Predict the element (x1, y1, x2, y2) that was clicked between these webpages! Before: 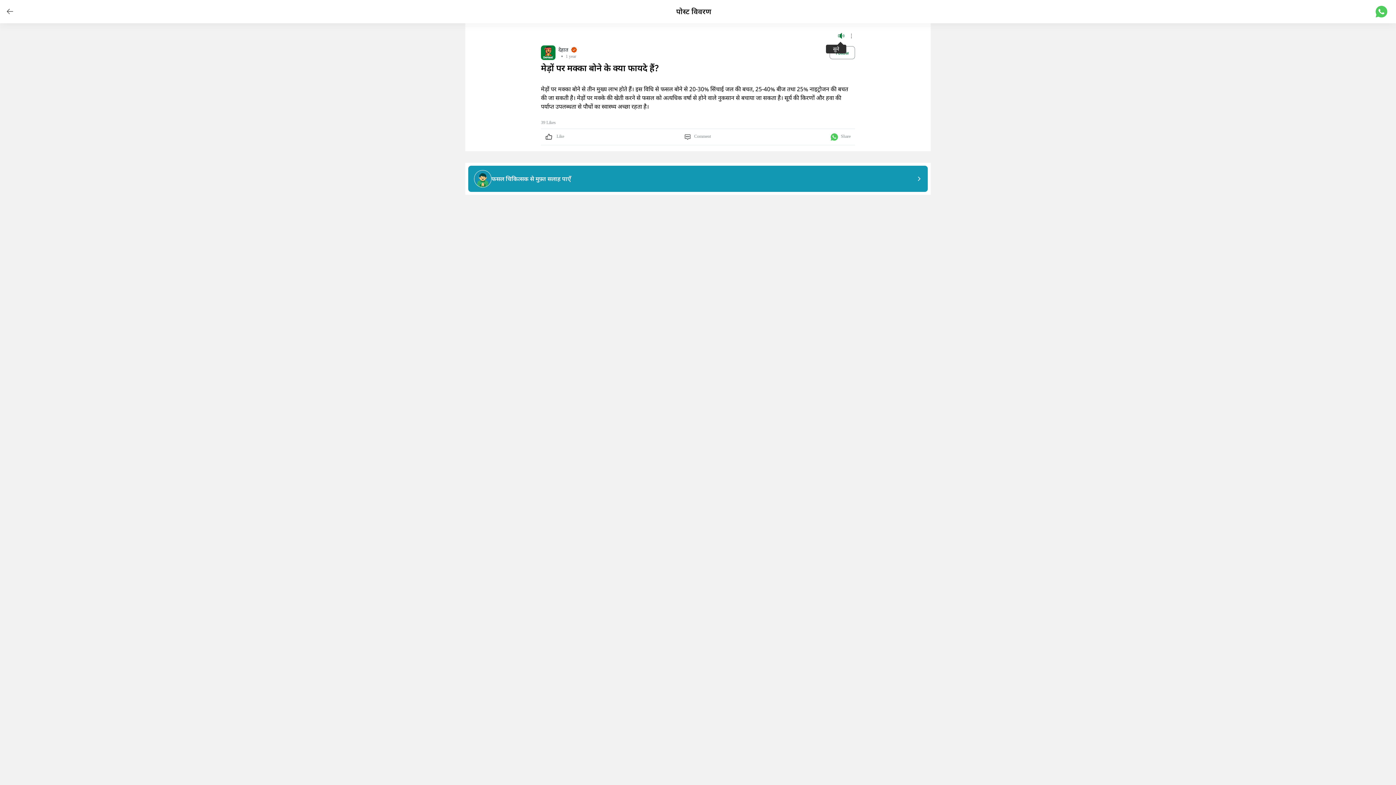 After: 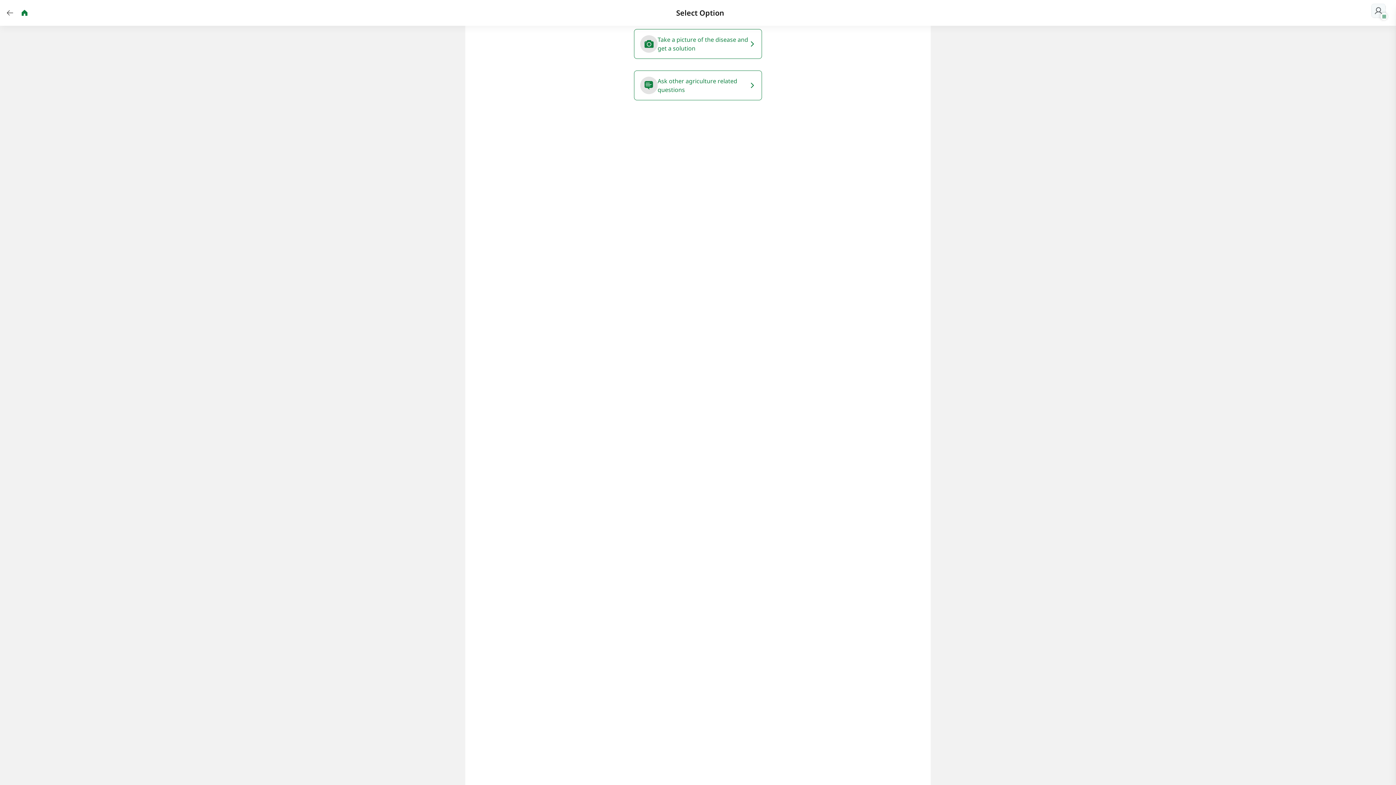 Action: bbox: (468, 165, 928, 192) label: फसल चिकित्सक से मुफ़्त सलाह पाएँ